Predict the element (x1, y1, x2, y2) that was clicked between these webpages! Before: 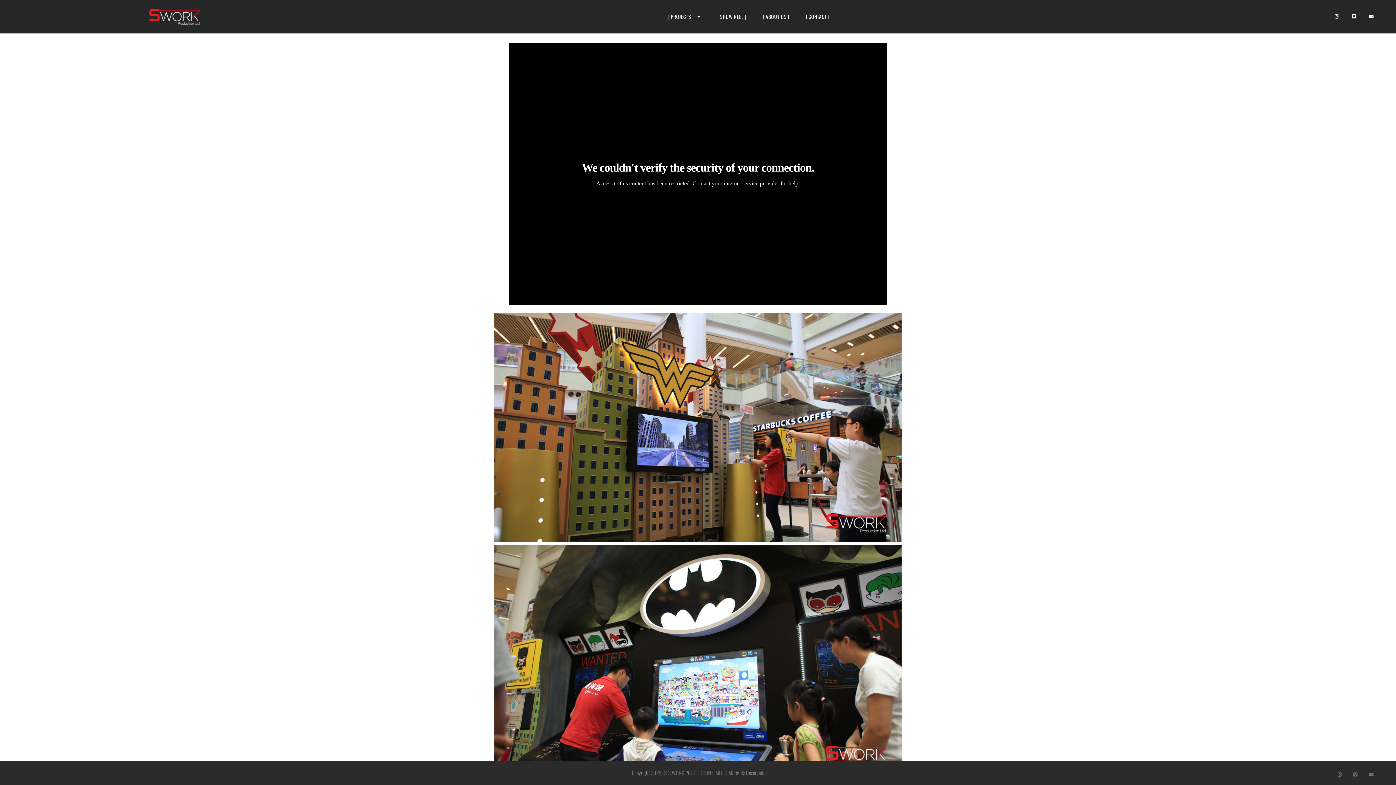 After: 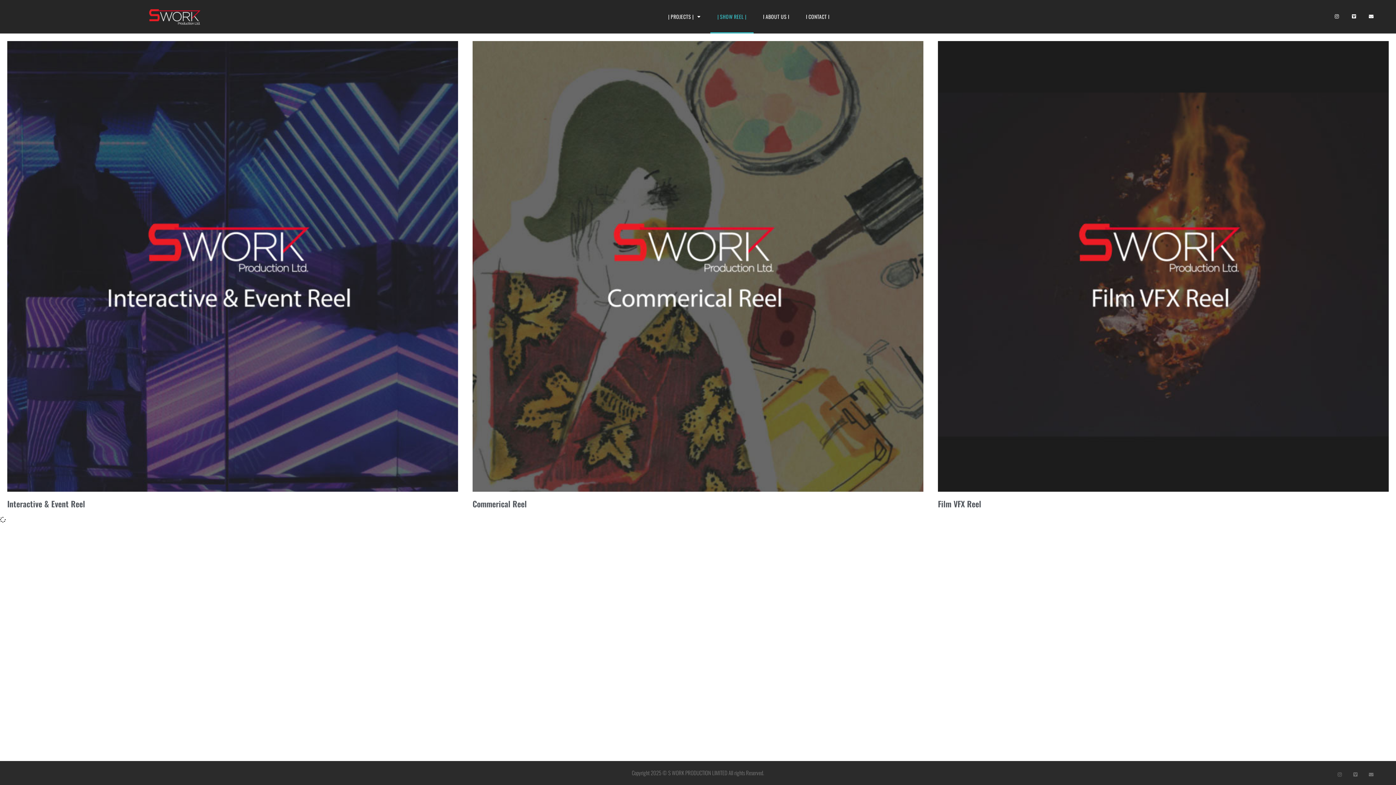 Action: bbox: (710, 0, 753, 33) label: | SHOW REEL |